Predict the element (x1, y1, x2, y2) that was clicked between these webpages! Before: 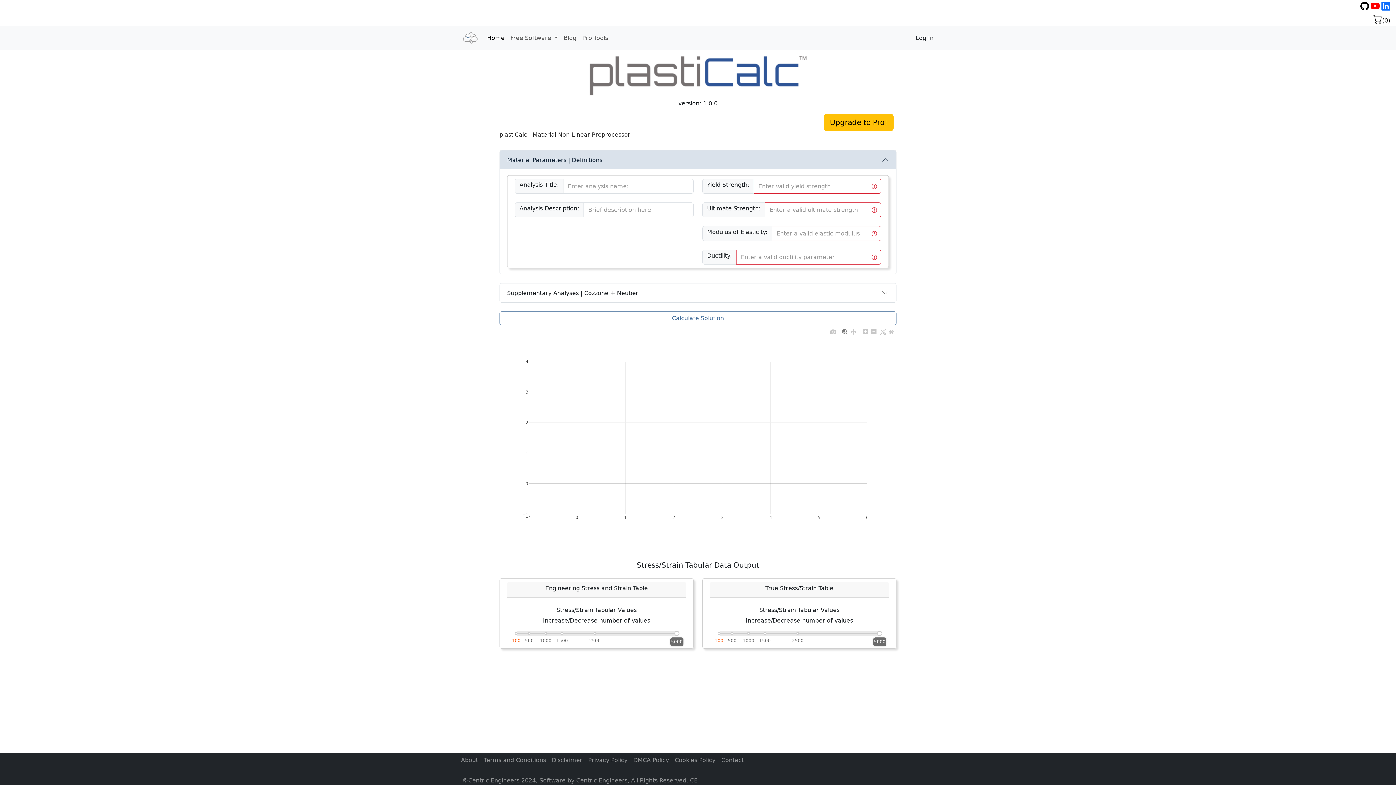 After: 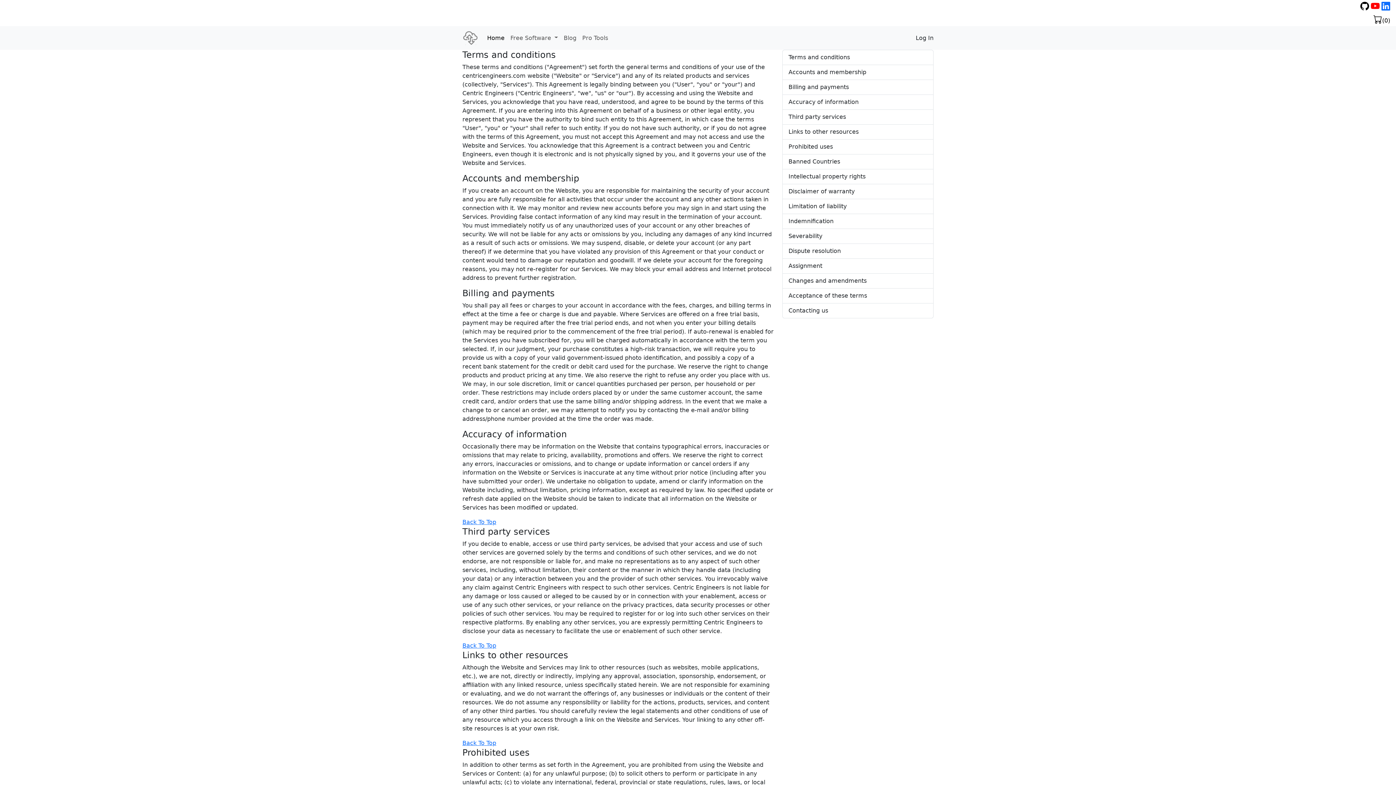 Action: label: Terms and Conditions bbox: (481, 753, 549, 768)